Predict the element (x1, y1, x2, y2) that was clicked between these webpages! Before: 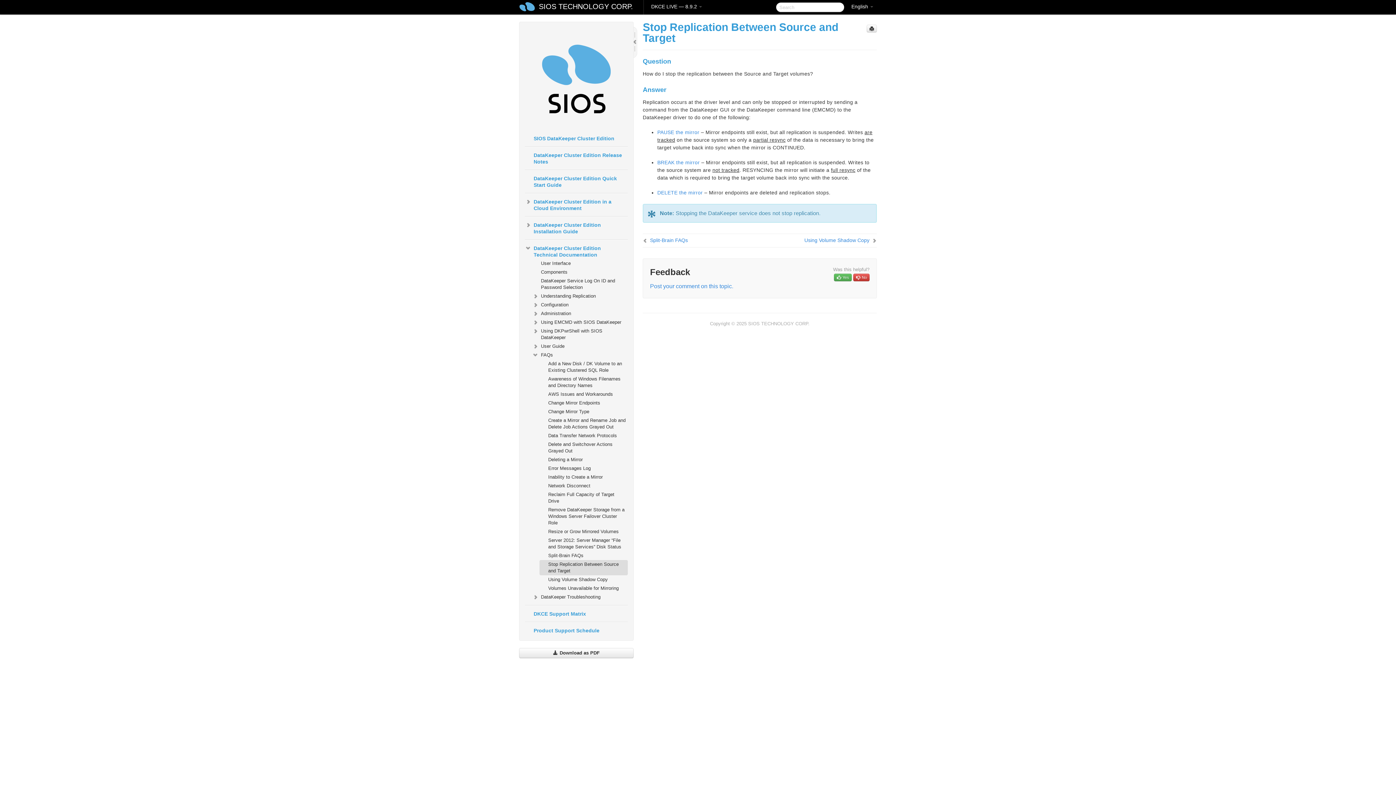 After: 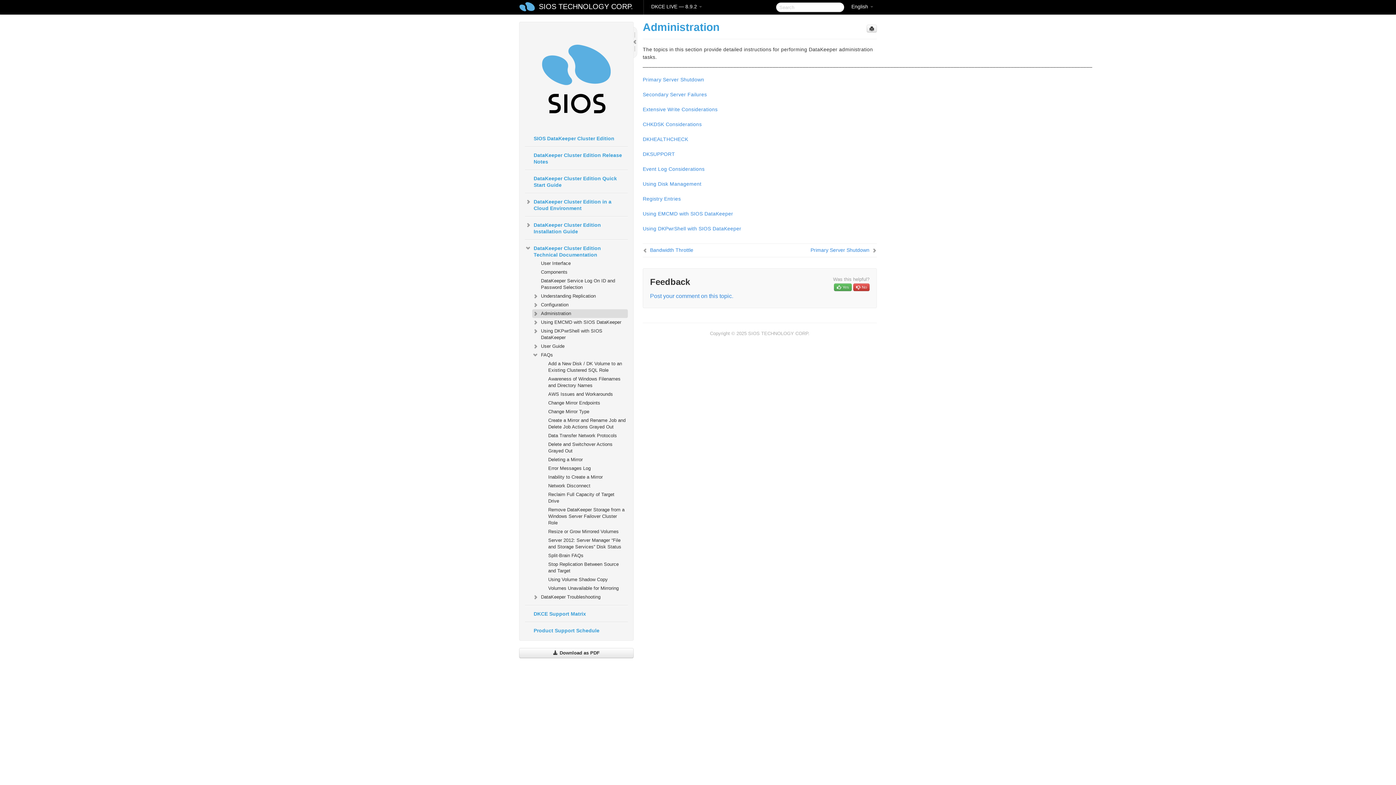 Action: bbox: (532, 309, 627, 318) label: Administration